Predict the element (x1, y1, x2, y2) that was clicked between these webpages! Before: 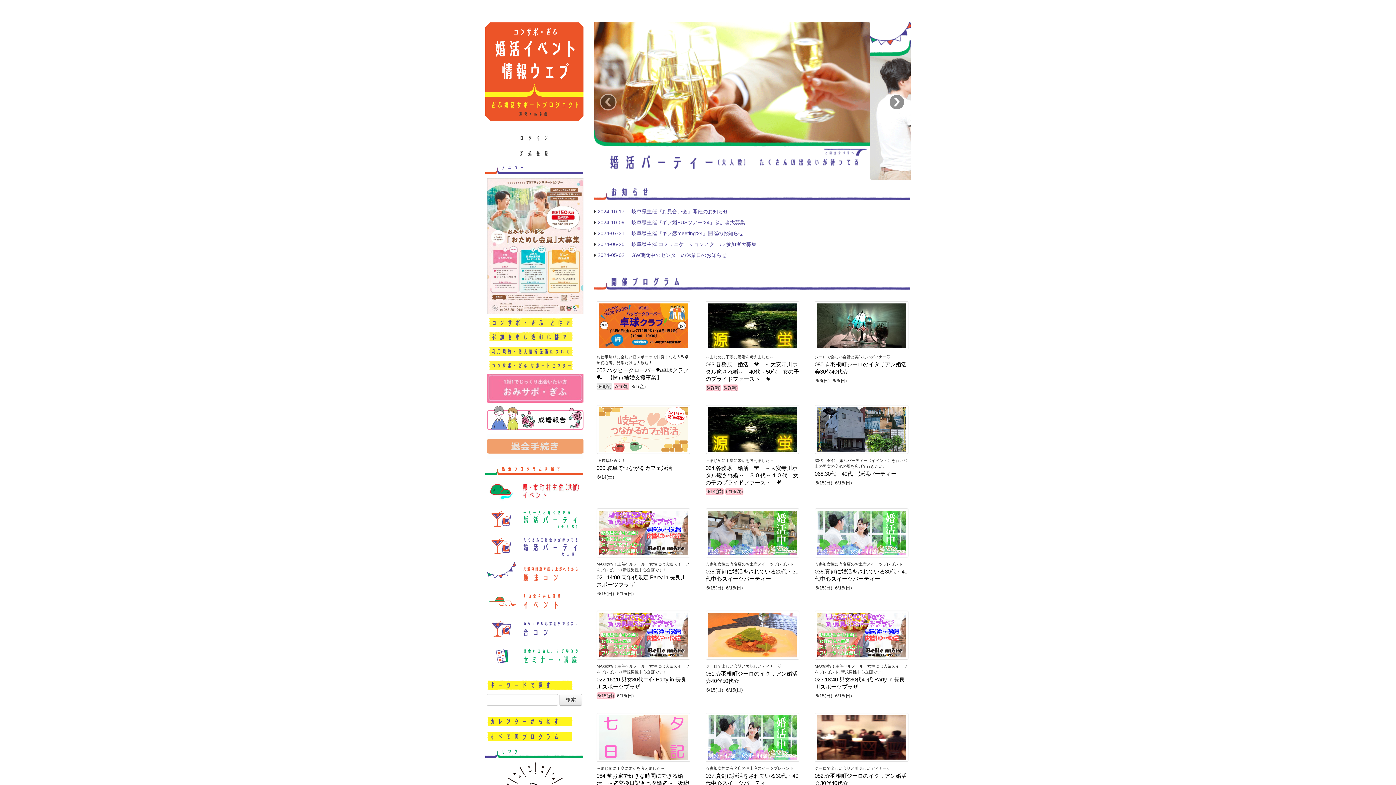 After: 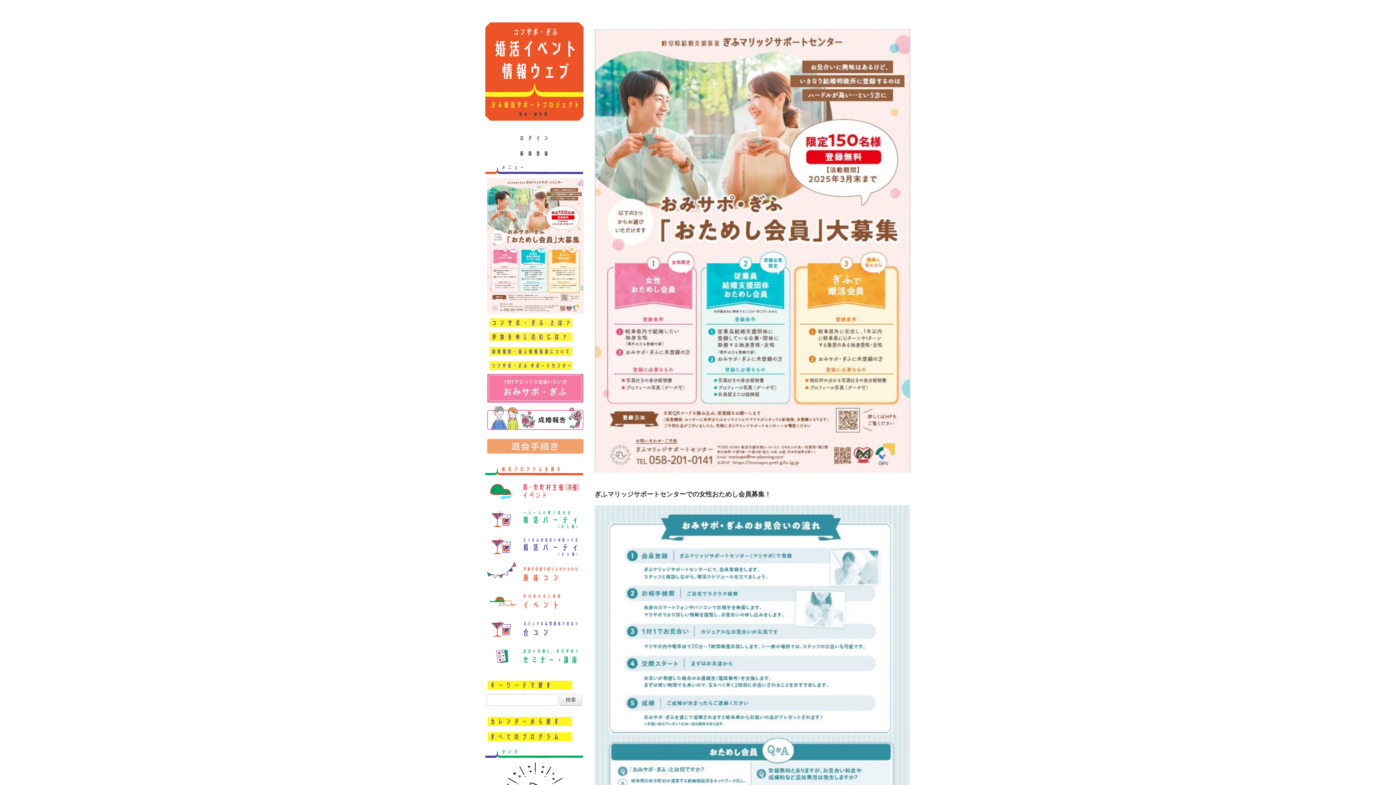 Action: bbox: (487, 242, 583, 248)